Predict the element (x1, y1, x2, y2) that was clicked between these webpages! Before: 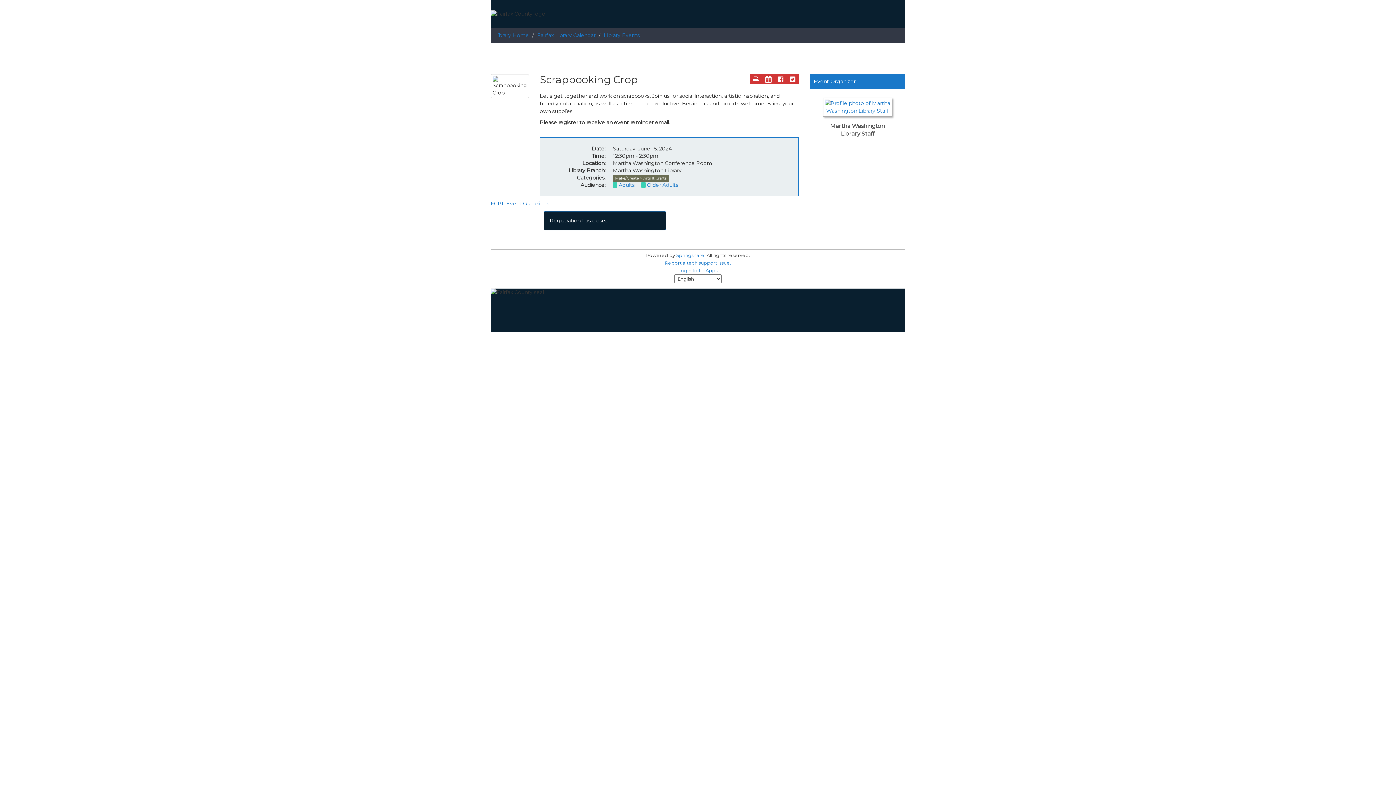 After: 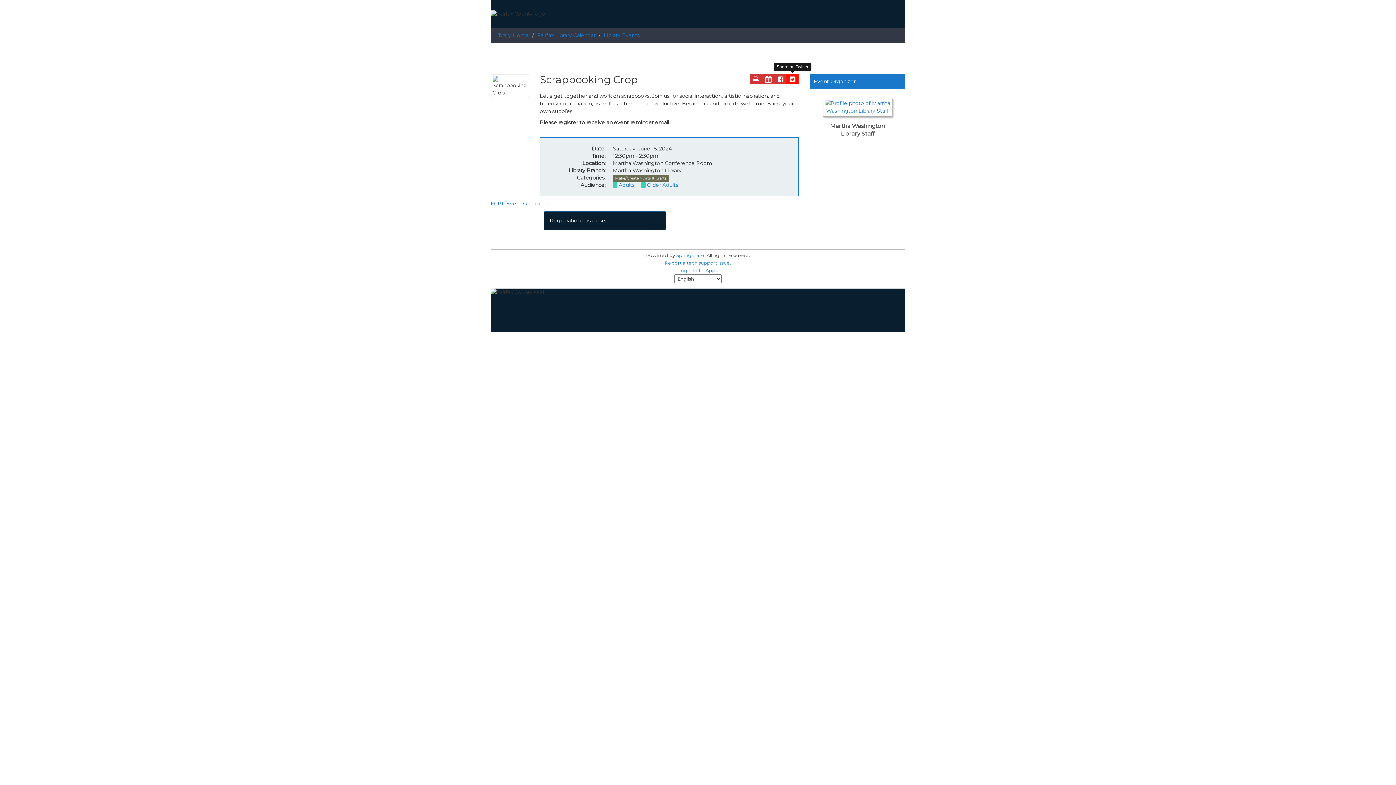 Action: label: Share page on Twitter bbox: (786, 74, 798, 84)